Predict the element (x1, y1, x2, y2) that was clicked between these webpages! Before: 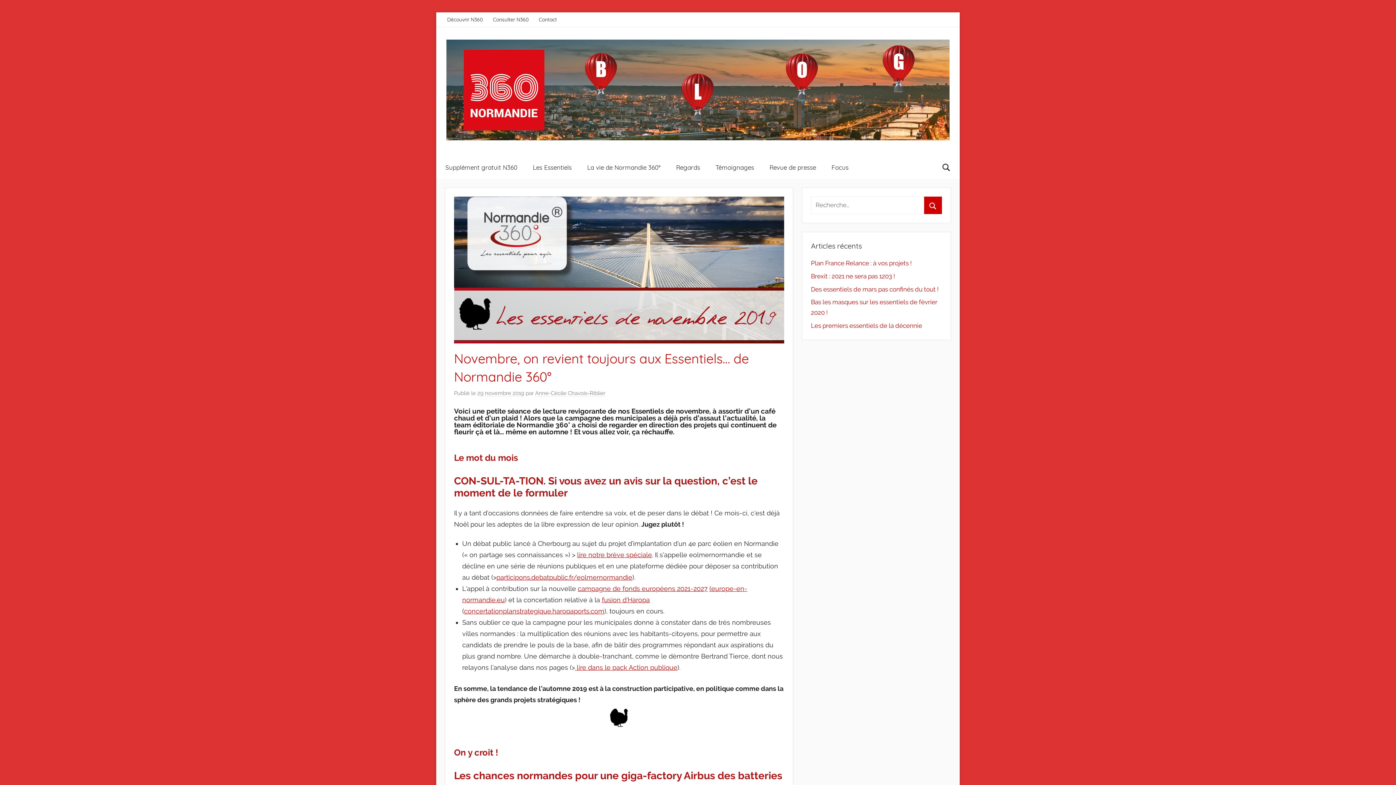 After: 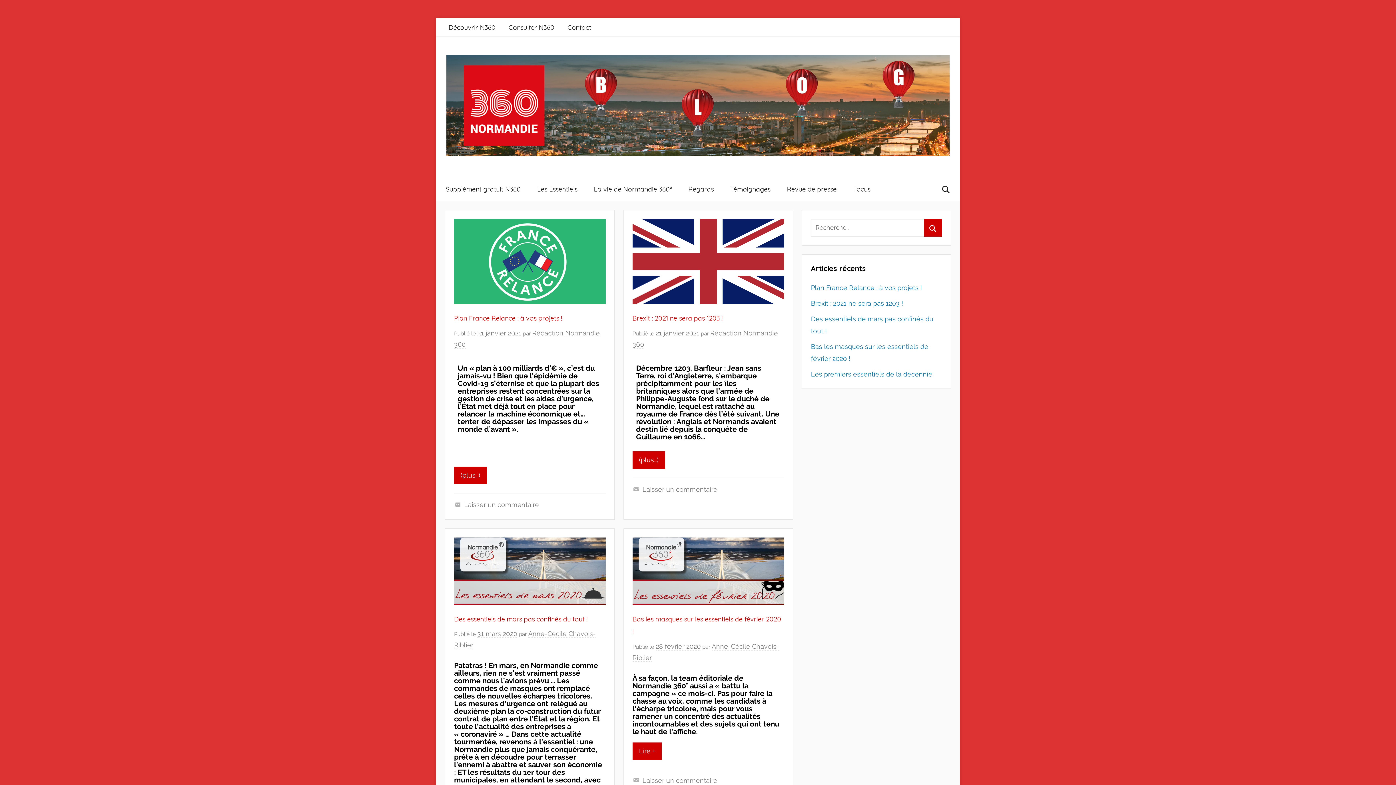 Action: bbox: (446, 41, 949, 48)